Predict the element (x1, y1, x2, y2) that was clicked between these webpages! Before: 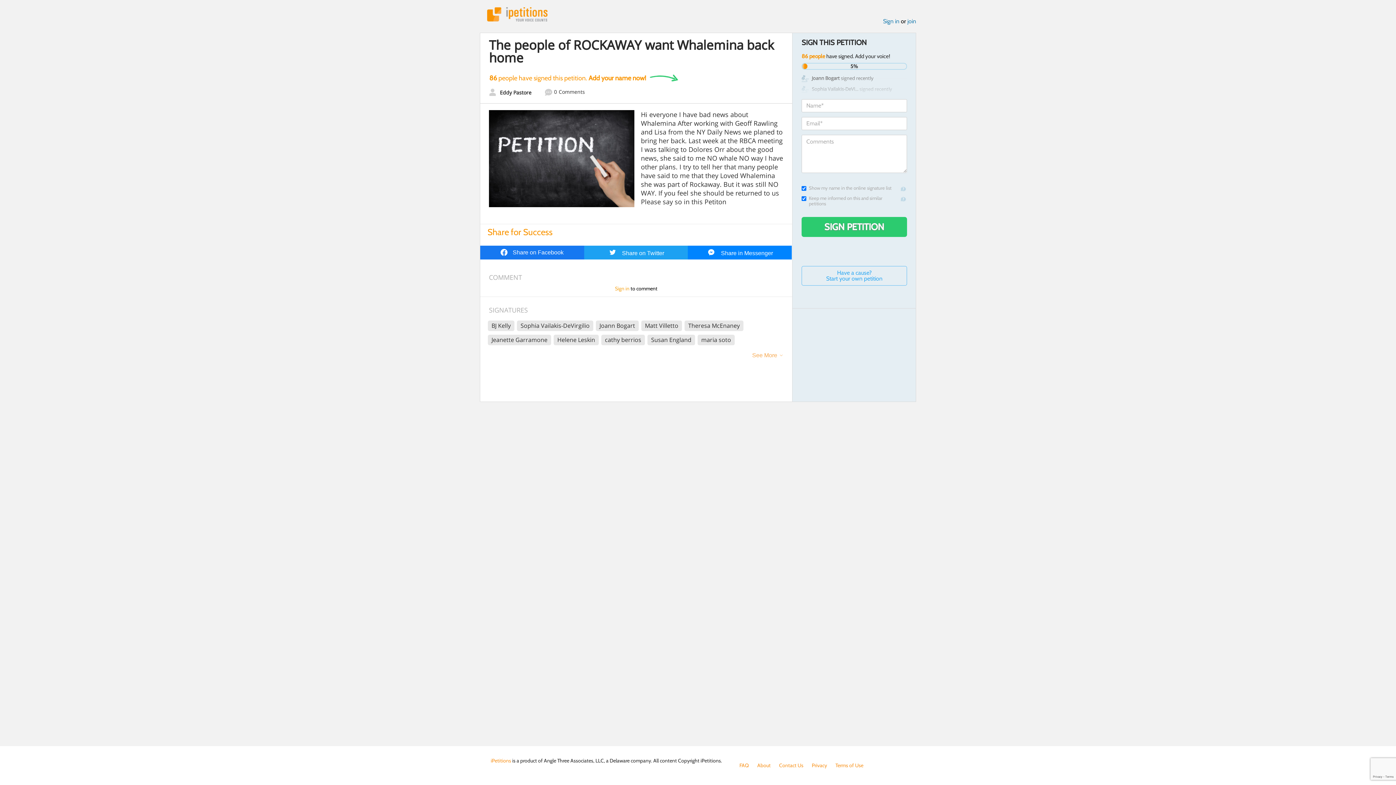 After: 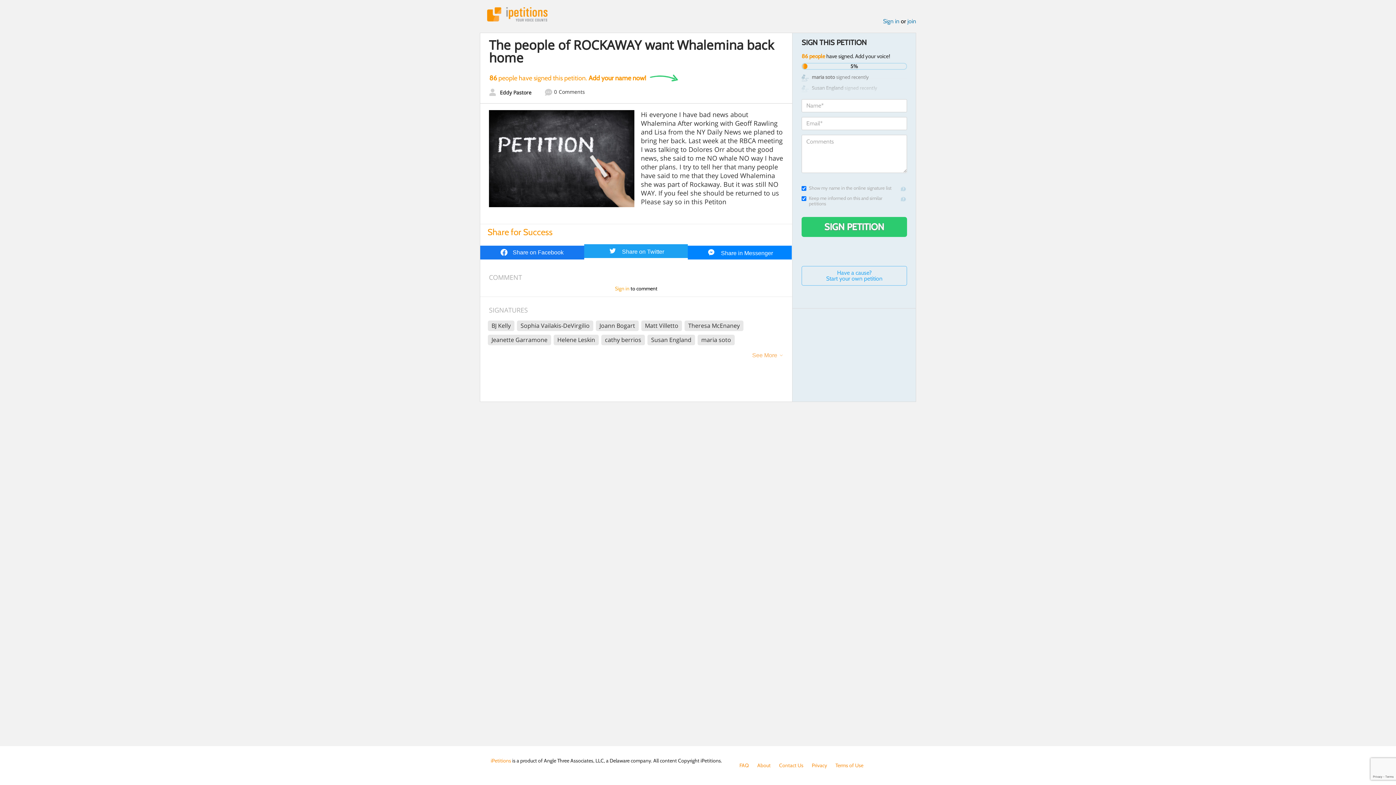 Action: bbox: (584, 245, 688, 259) label:  Share on Twitter